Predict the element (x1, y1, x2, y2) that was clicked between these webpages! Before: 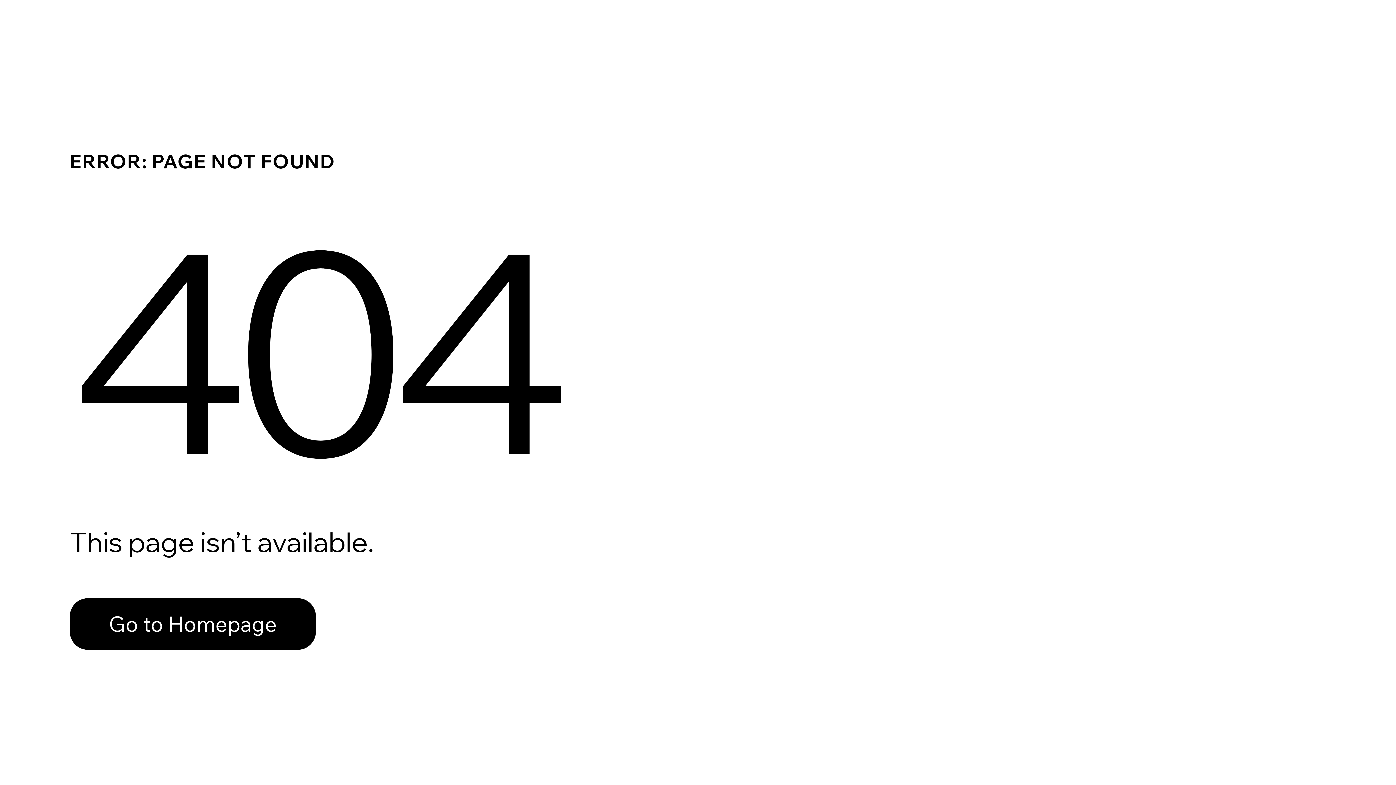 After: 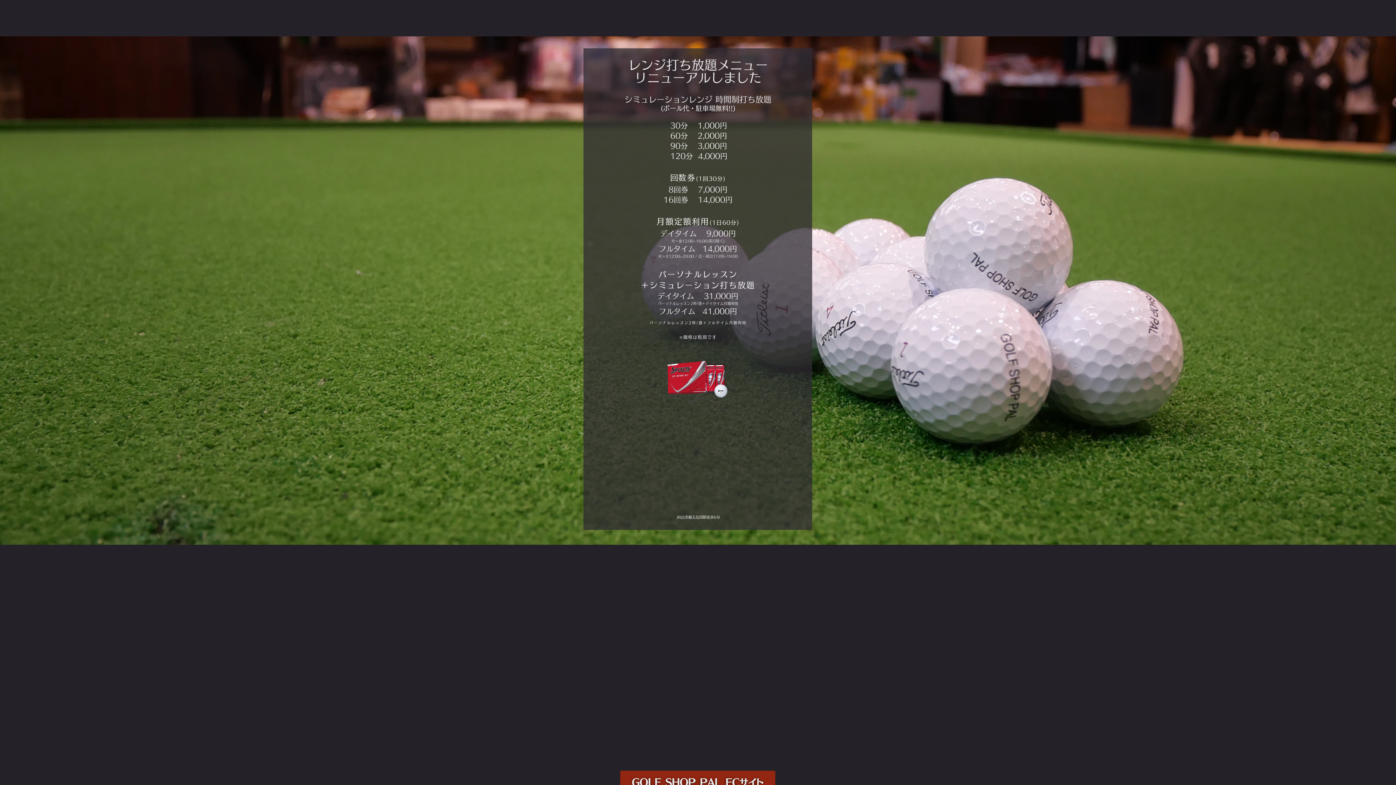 Action: label: Go to Homepage bbox: (69, 598, 316, 650)